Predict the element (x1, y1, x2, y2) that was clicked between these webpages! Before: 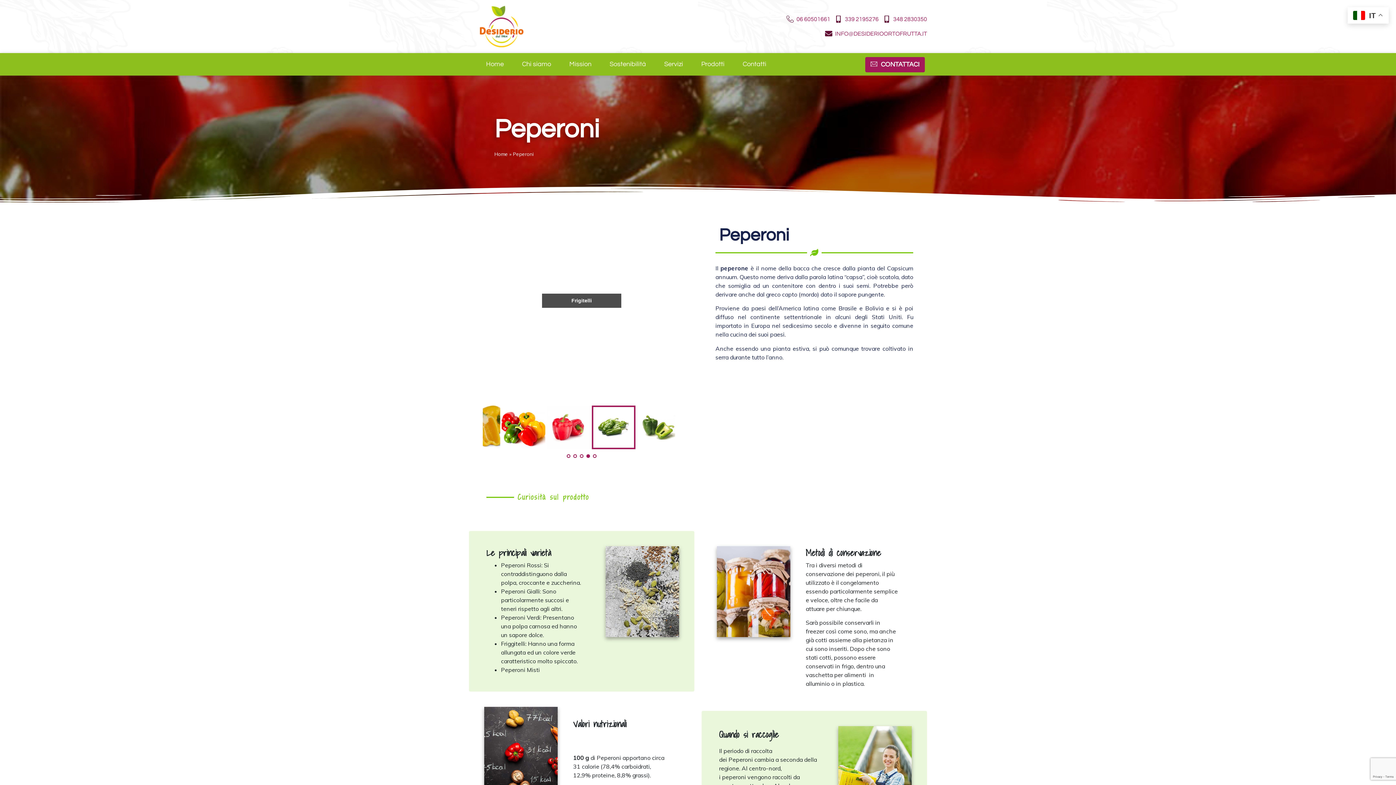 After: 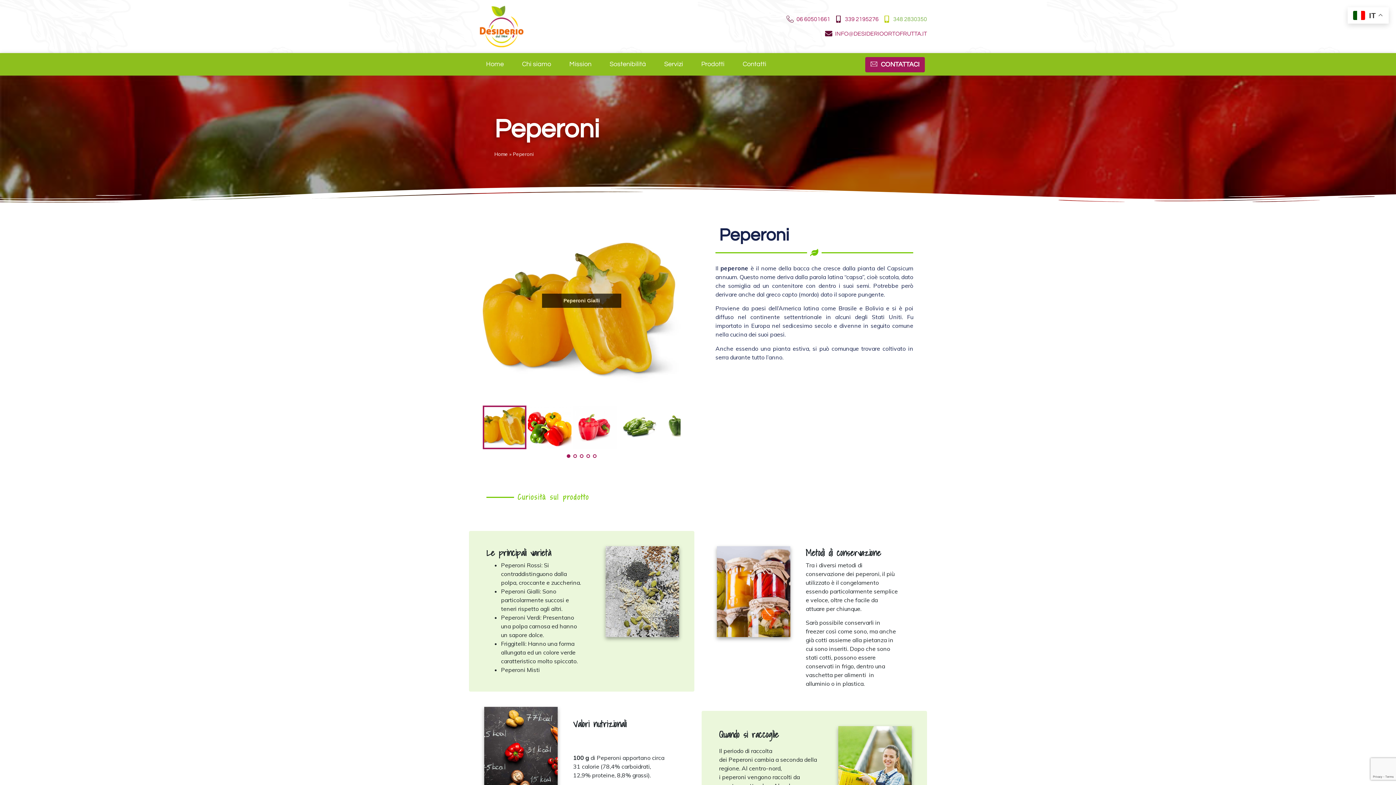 Action: label: 348 2830350 bbox: (882, 15, 927, 22)